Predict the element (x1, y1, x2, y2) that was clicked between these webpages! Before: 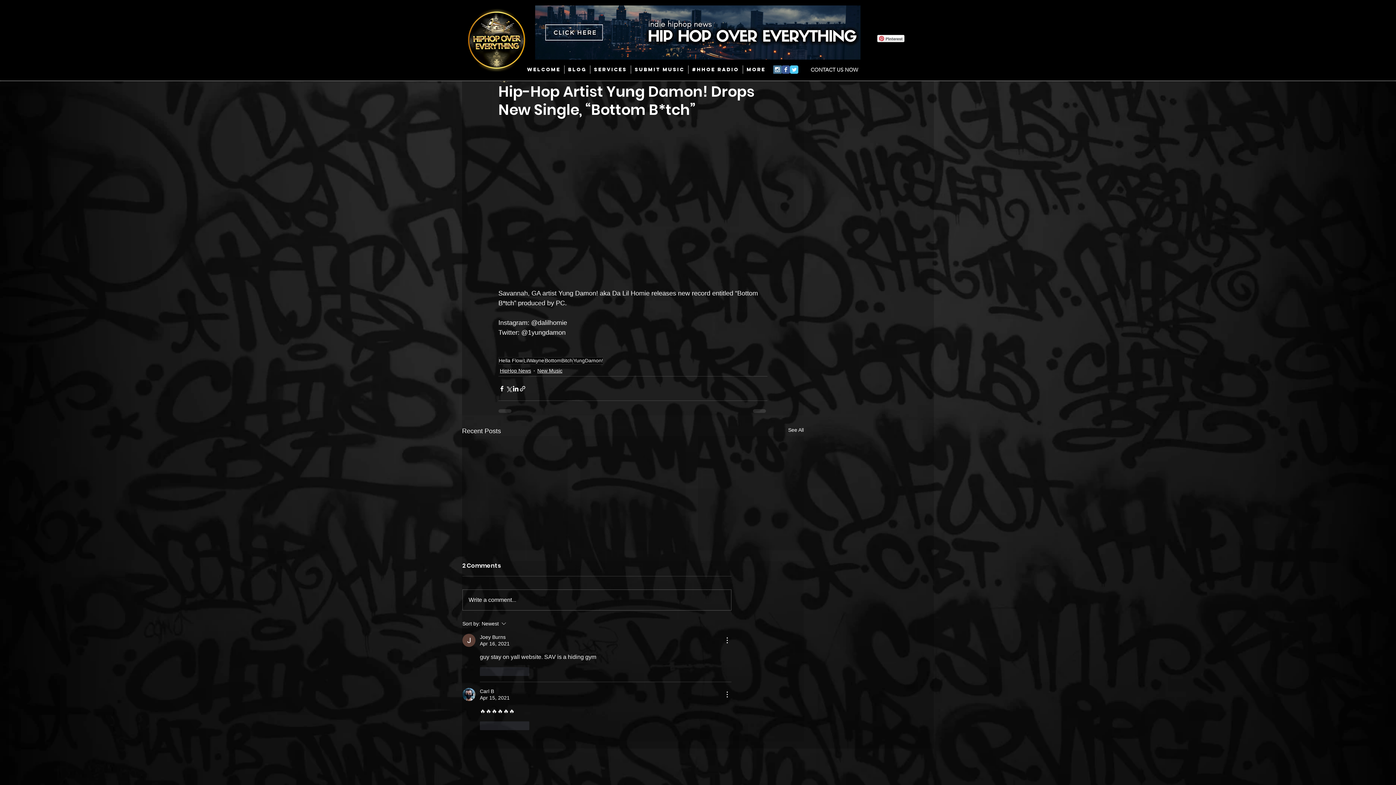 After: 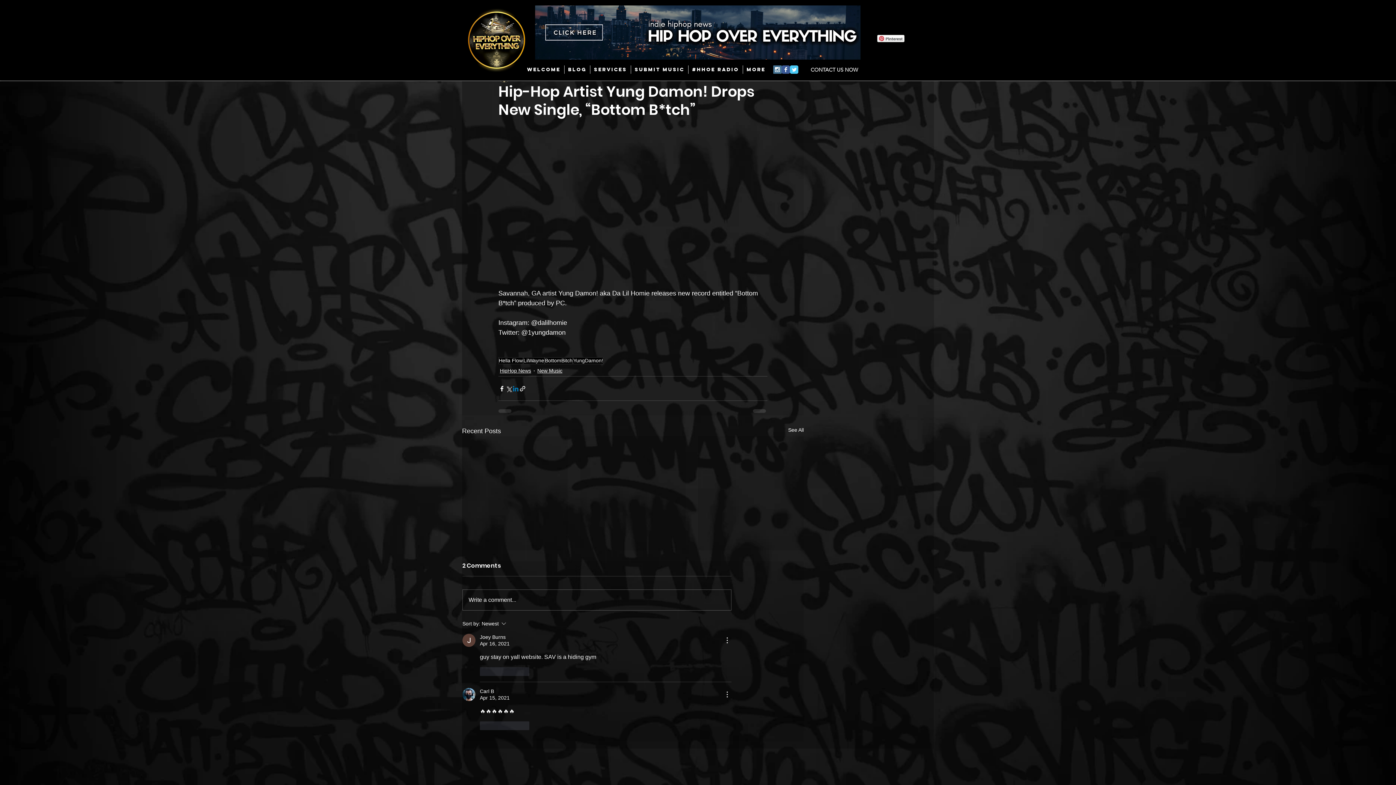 Action: bbox: (512, 385, 519, 392) label: Share via LinkedIn